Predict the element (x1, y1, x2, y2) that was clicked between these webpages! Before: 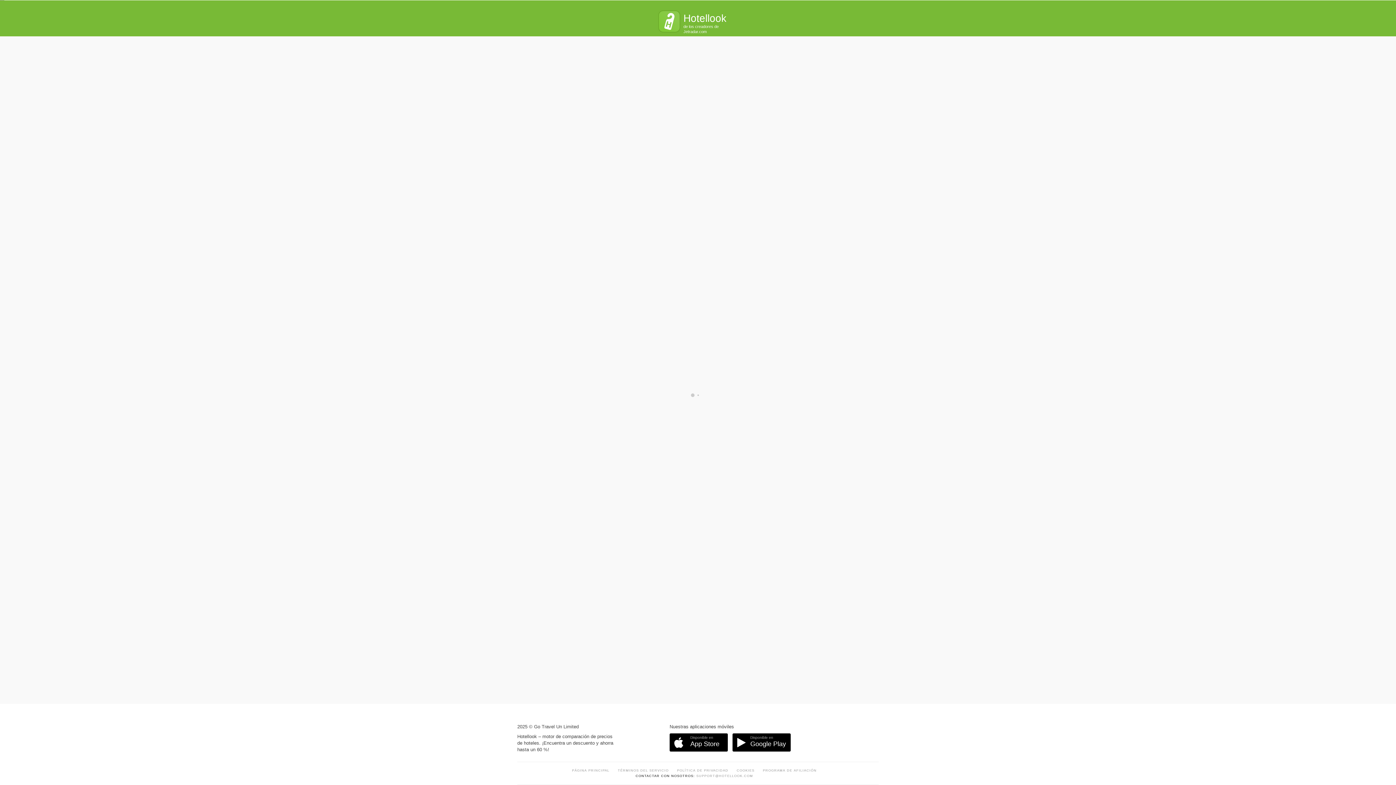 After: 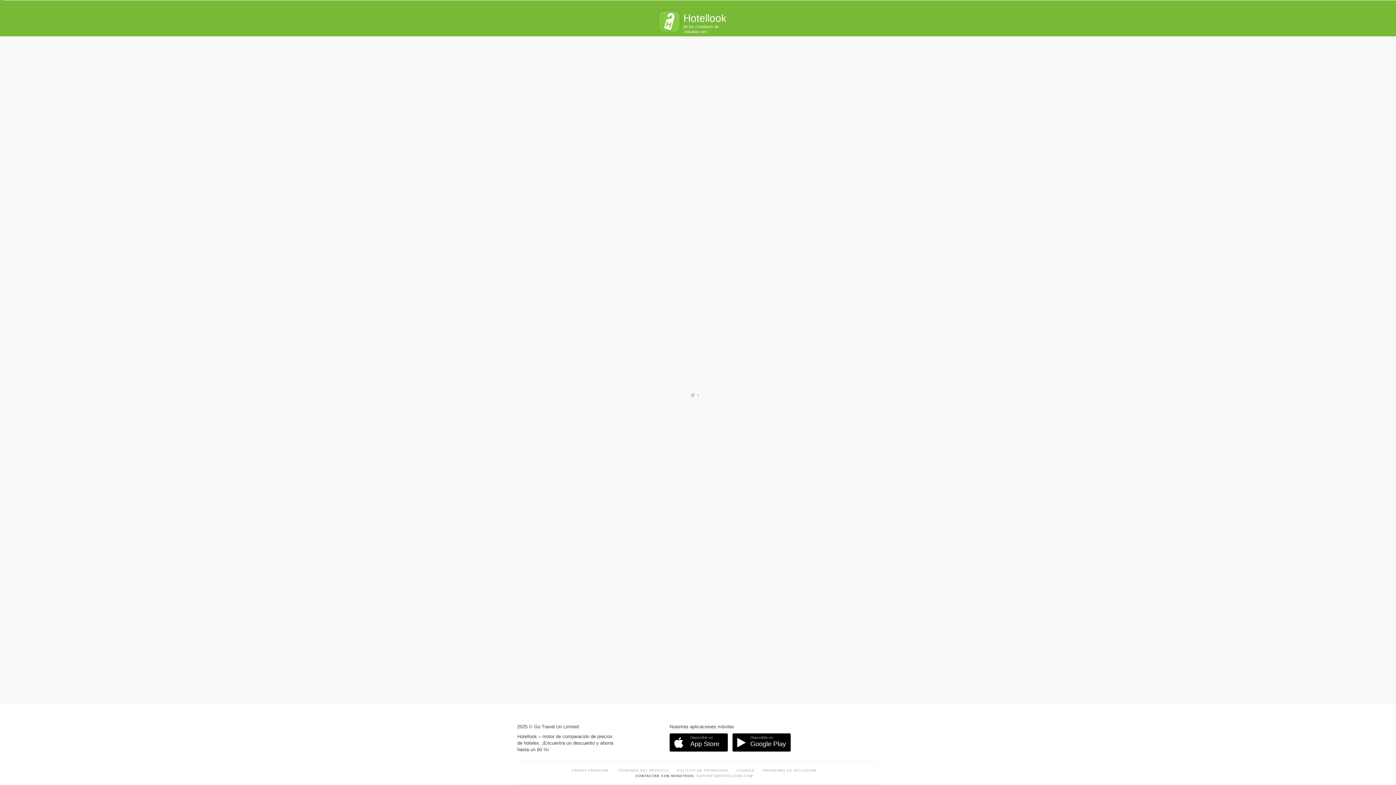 Action: label: SUPPORT@HOTELLOOK.COM bbox: (696, 774, 753, 778)